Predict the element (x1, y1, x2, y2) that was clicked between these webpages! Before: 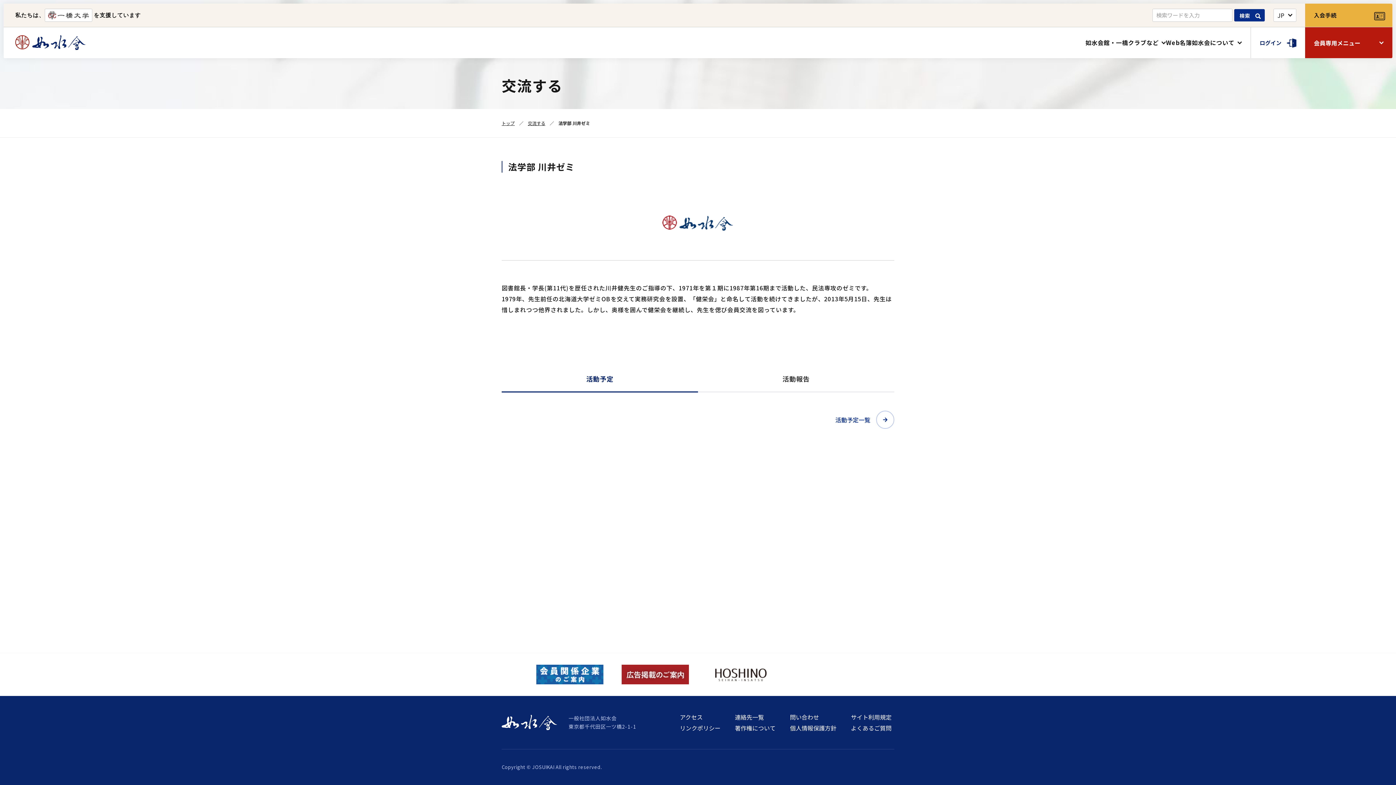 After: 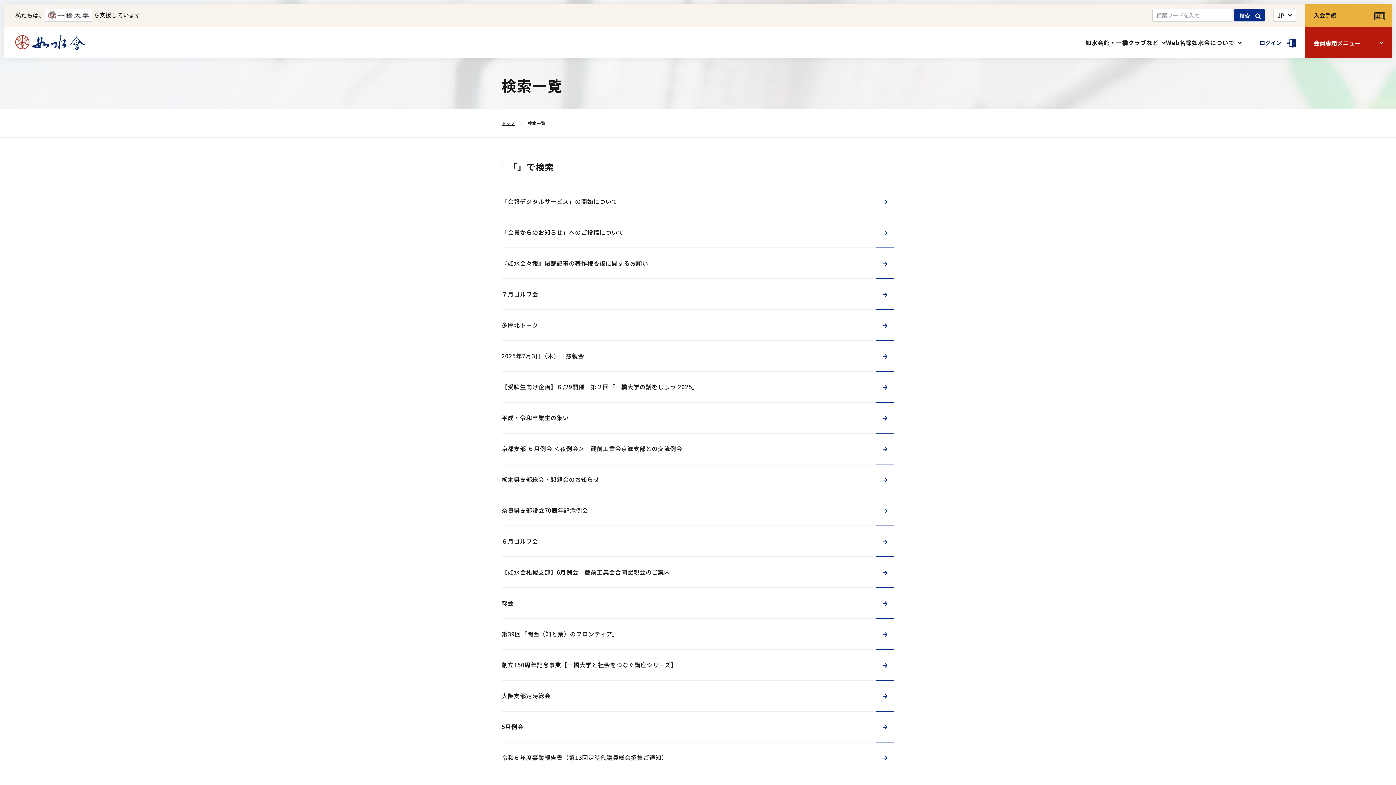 Action: label: 検索 bbox: (1234, 9, 1265, 21)